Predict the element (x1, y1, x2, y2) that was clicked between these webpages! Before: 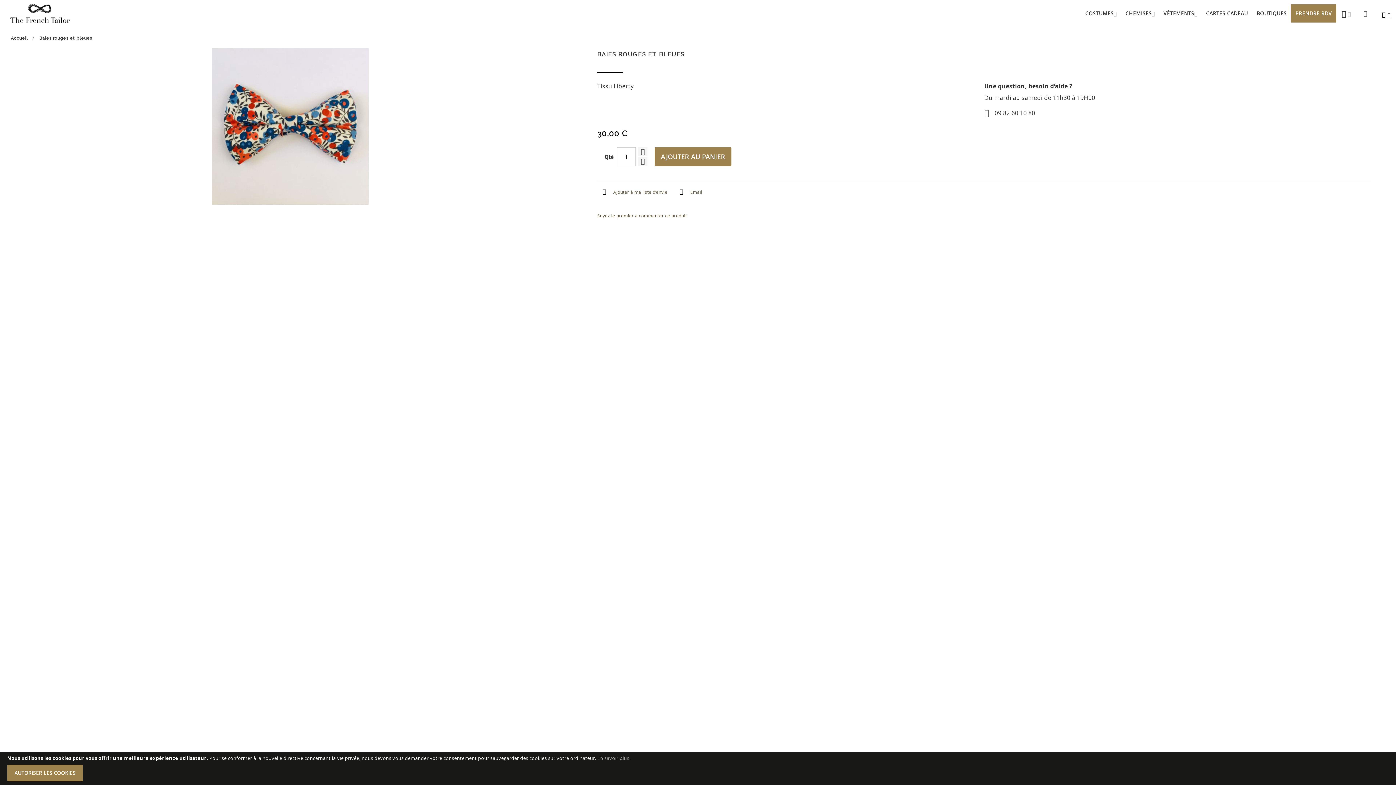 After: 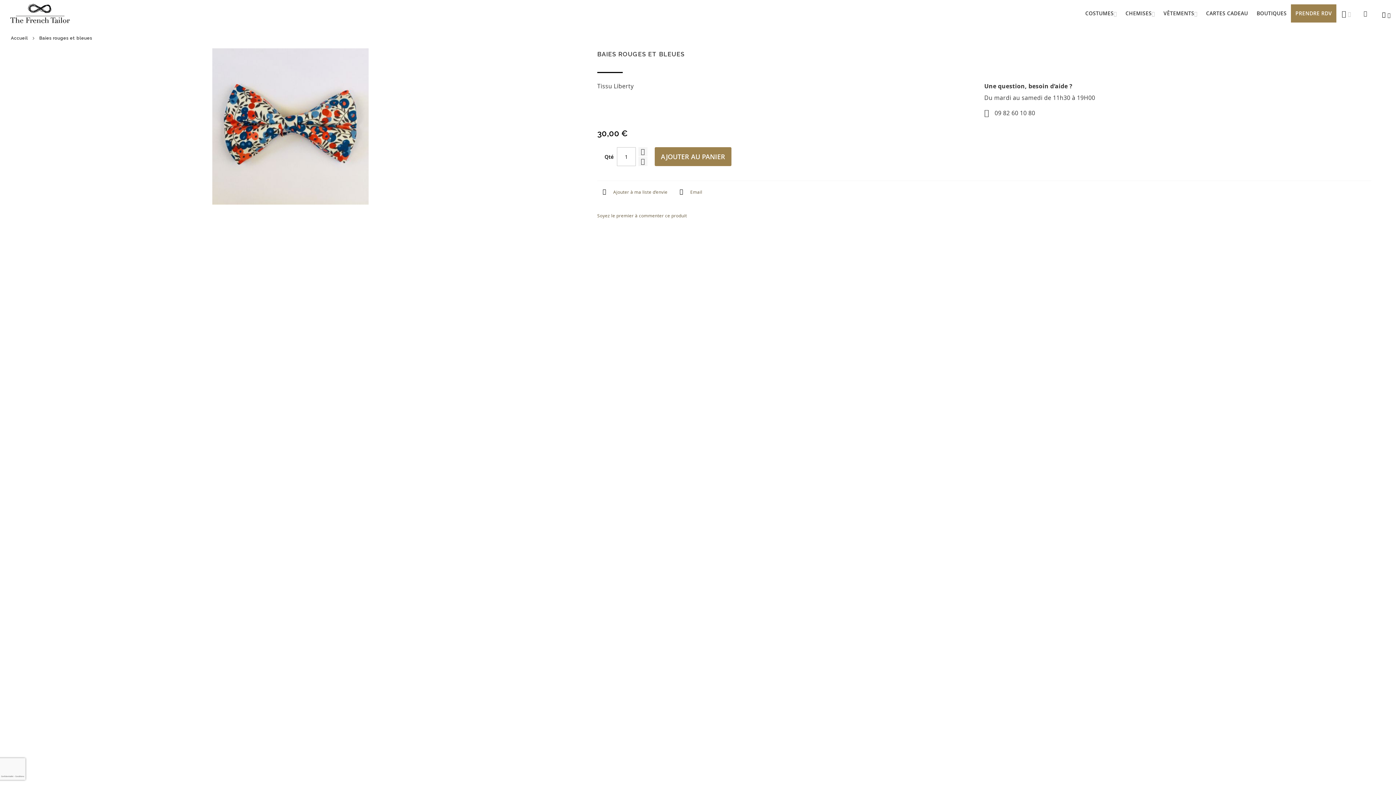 Action: label: AUTORISER LES COOKIES bbox: (7, 765, 82, 781)